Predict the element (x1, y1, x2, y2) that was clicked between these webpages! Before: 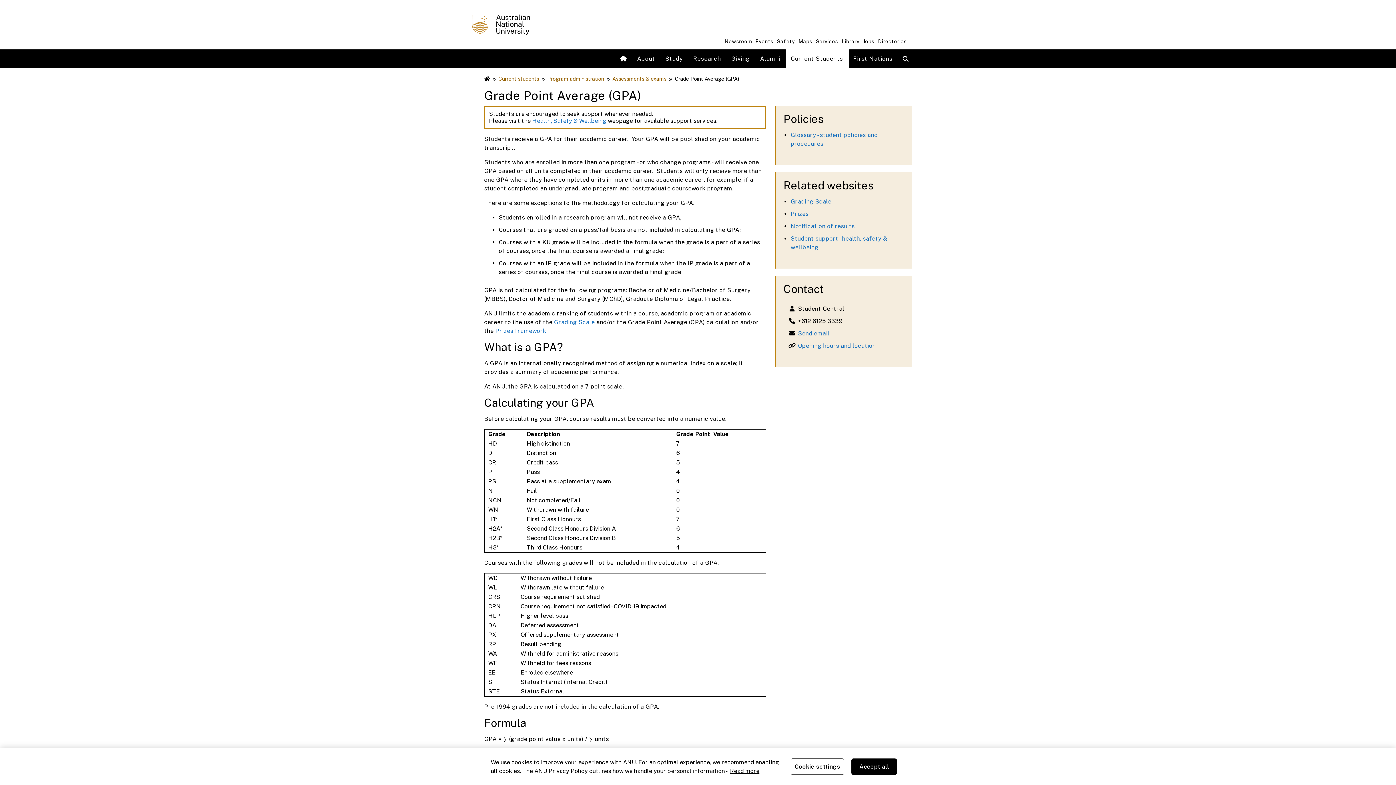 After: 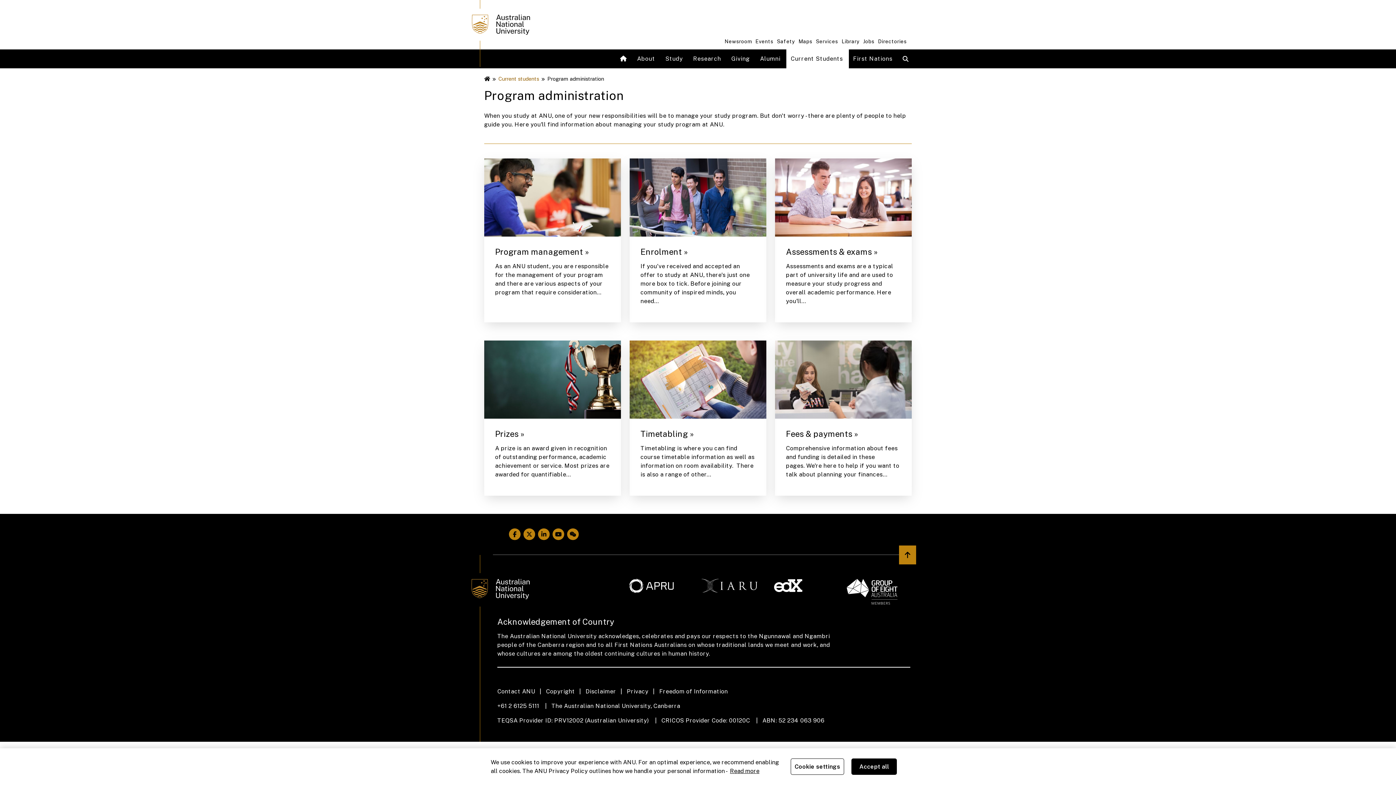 Action: label: Program administration bbox: (547, 75, 604, 81)